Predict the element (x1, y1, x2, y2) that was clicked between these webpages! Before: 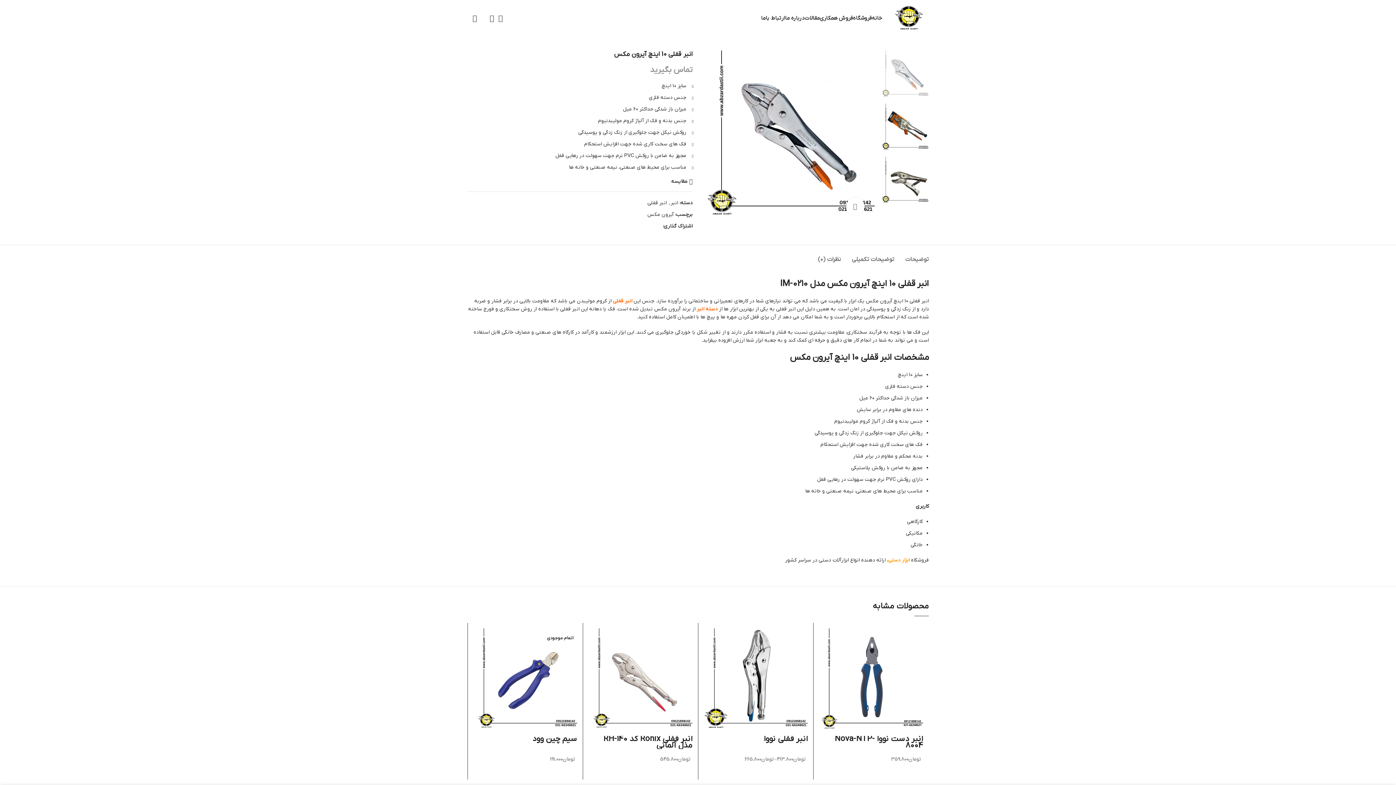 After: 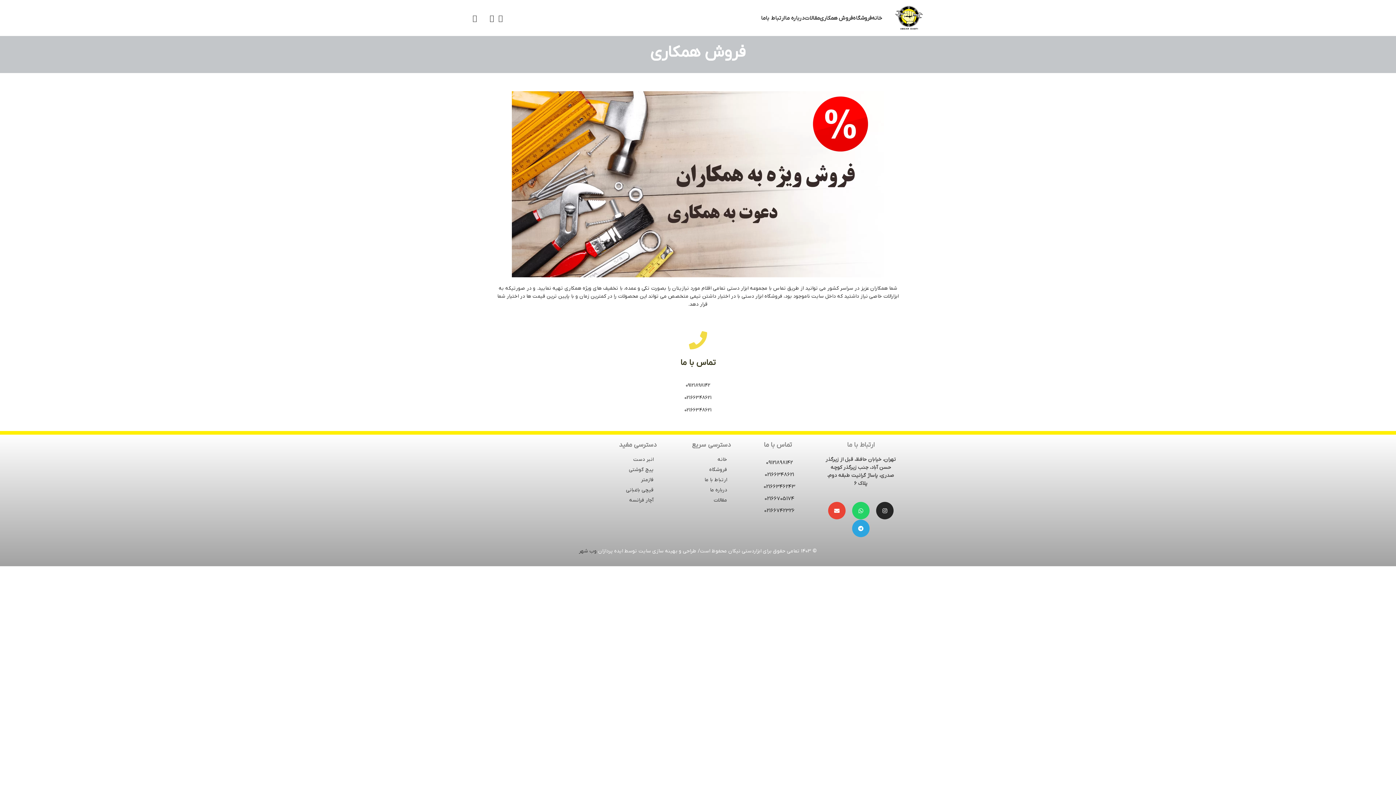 Action: bbox: (820, 10, 853, 25) label: فروش همکاری